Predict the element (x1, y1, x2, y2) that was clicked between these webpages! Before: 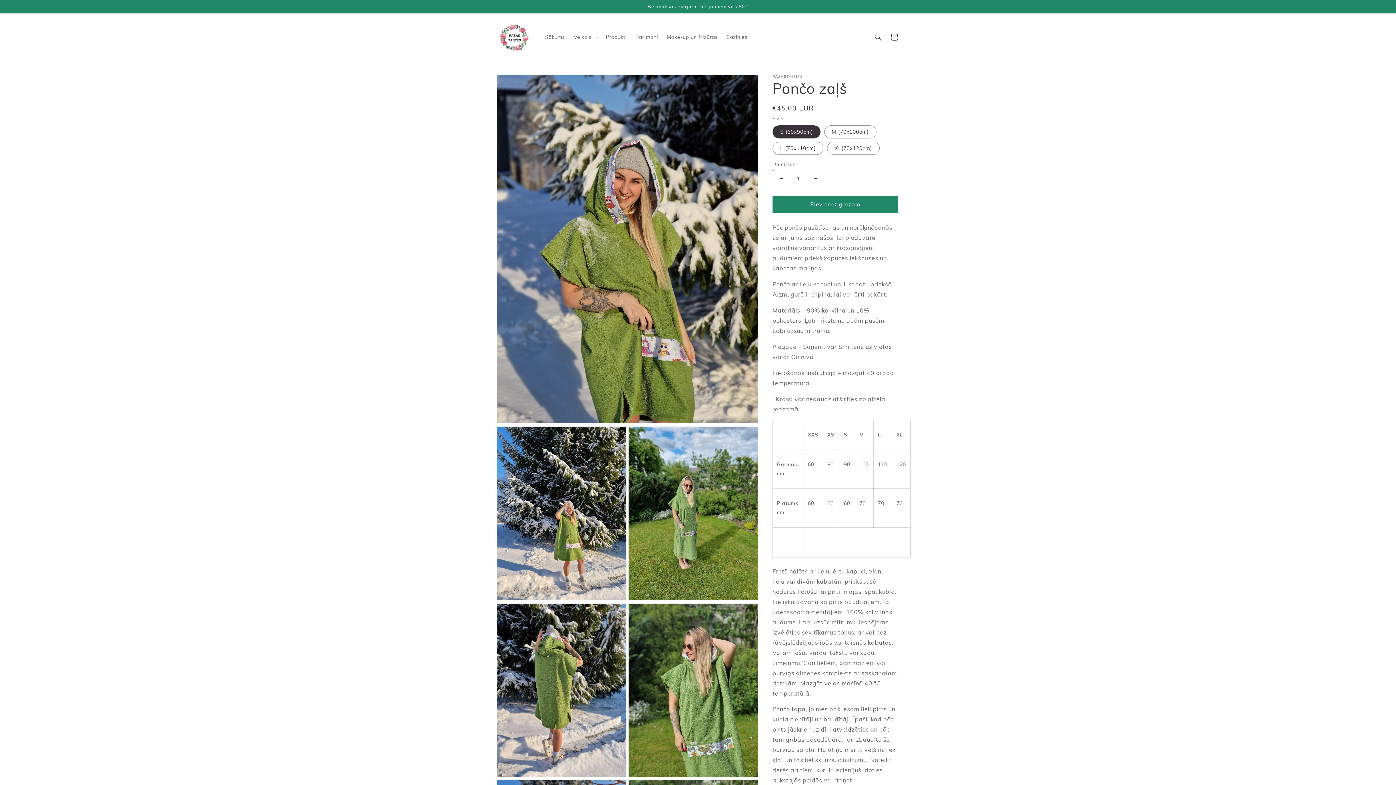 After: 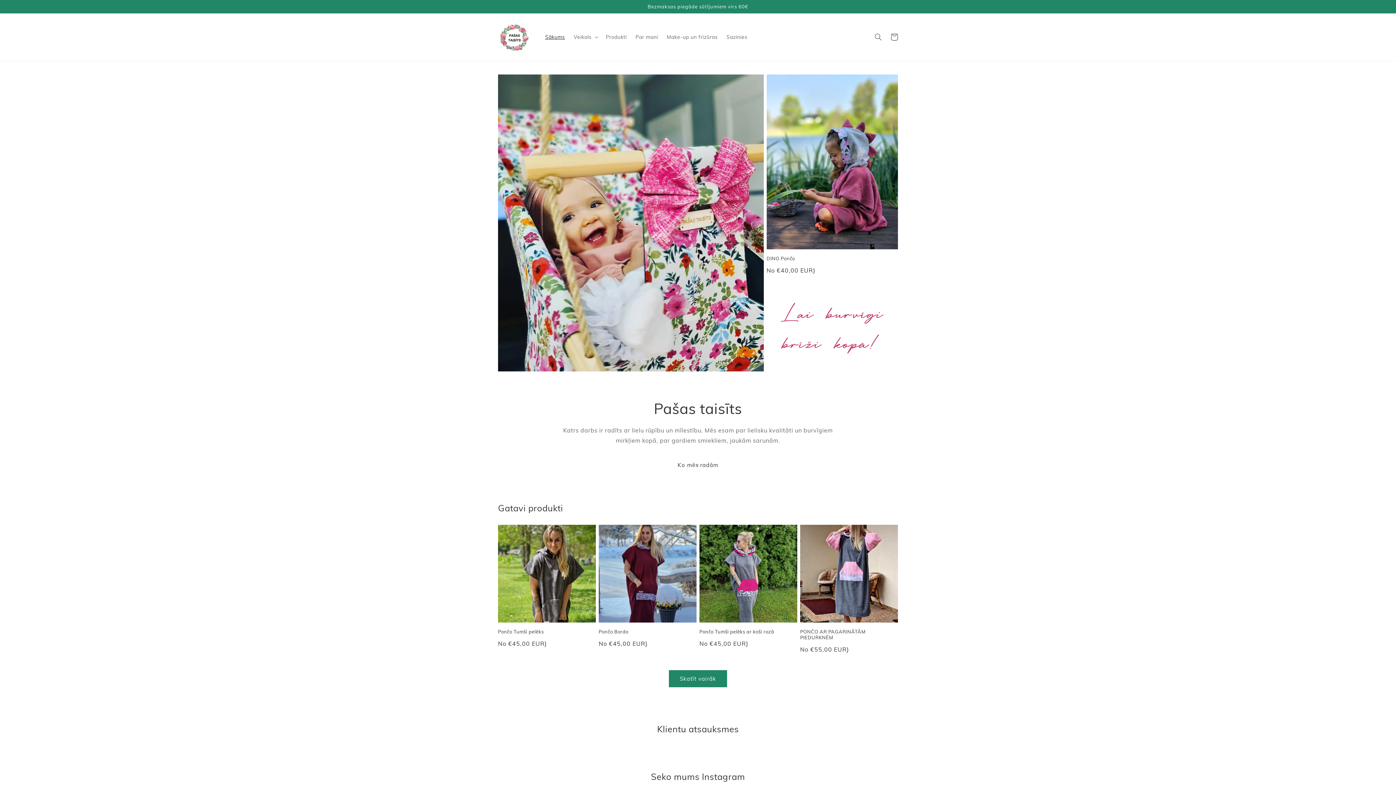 Action: bbox: (495, 20, 533, 53)